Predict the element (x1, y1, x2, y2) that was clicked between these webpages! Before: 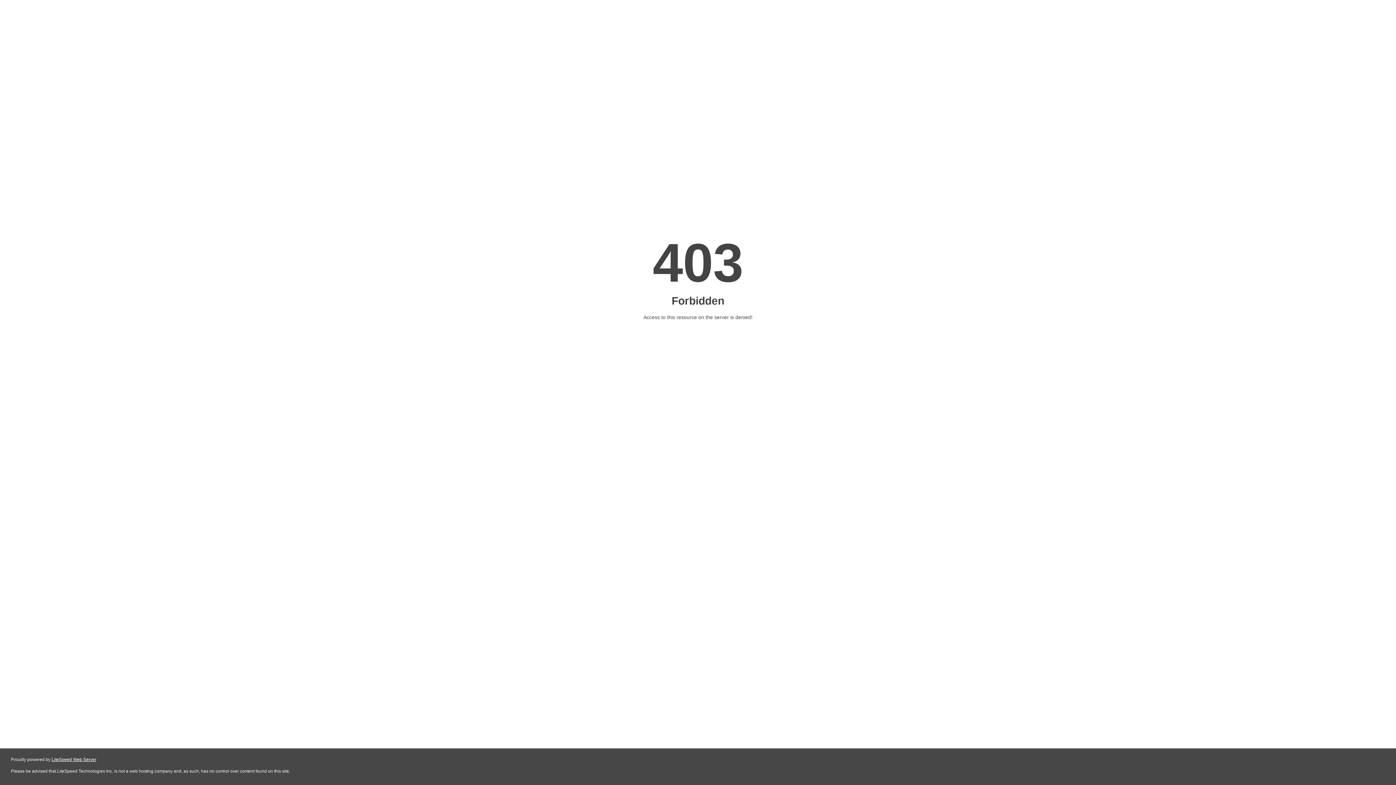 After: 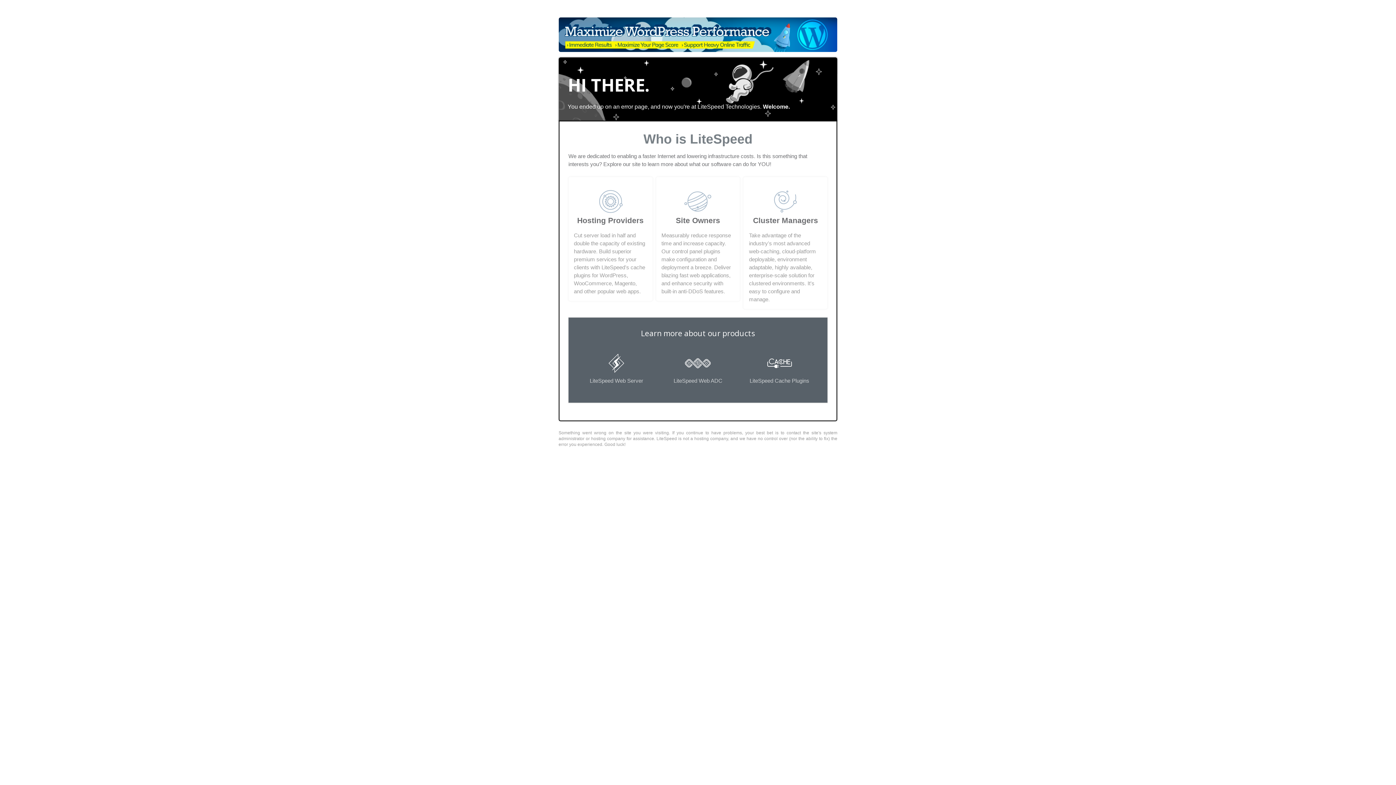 Action: bbox: (51, 757, 96, 762) label: LiteSpeed Web Server